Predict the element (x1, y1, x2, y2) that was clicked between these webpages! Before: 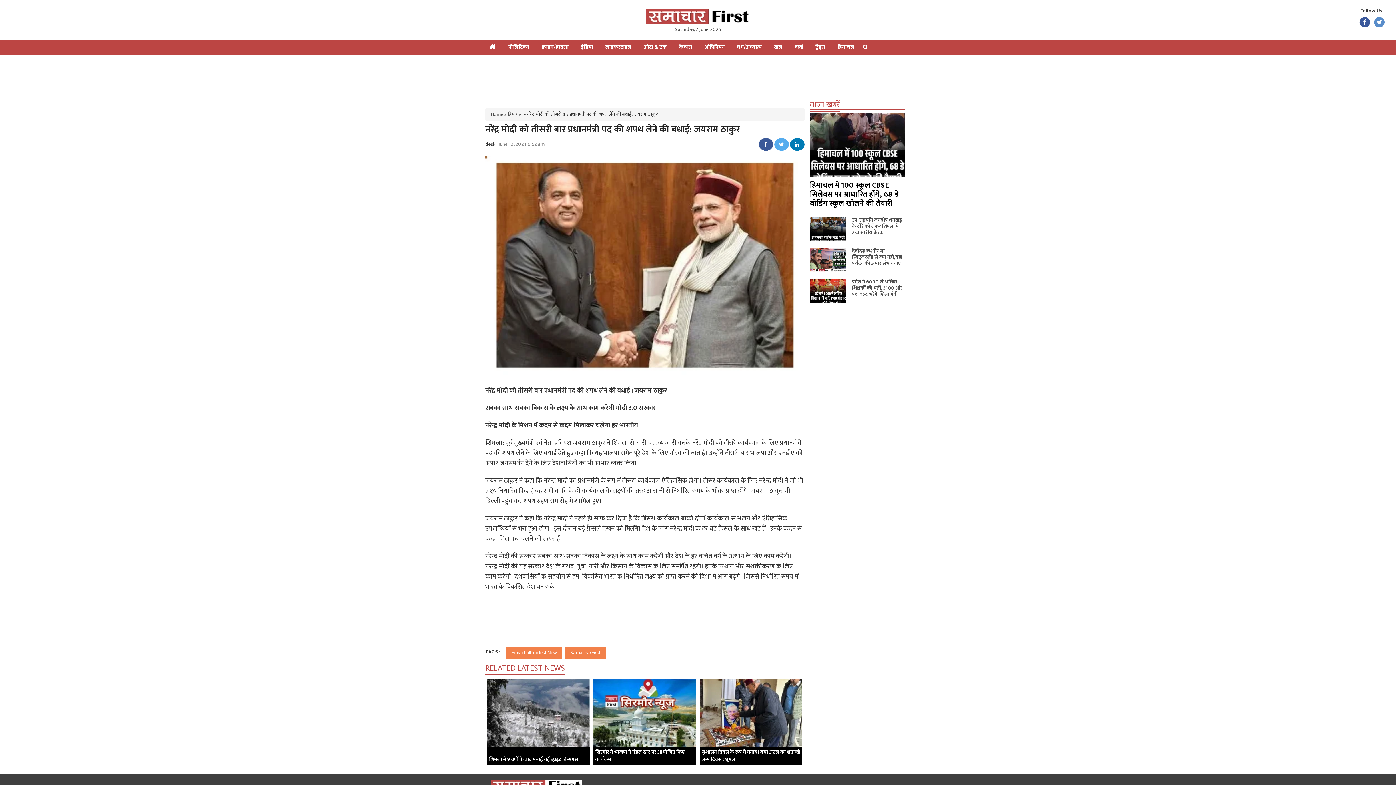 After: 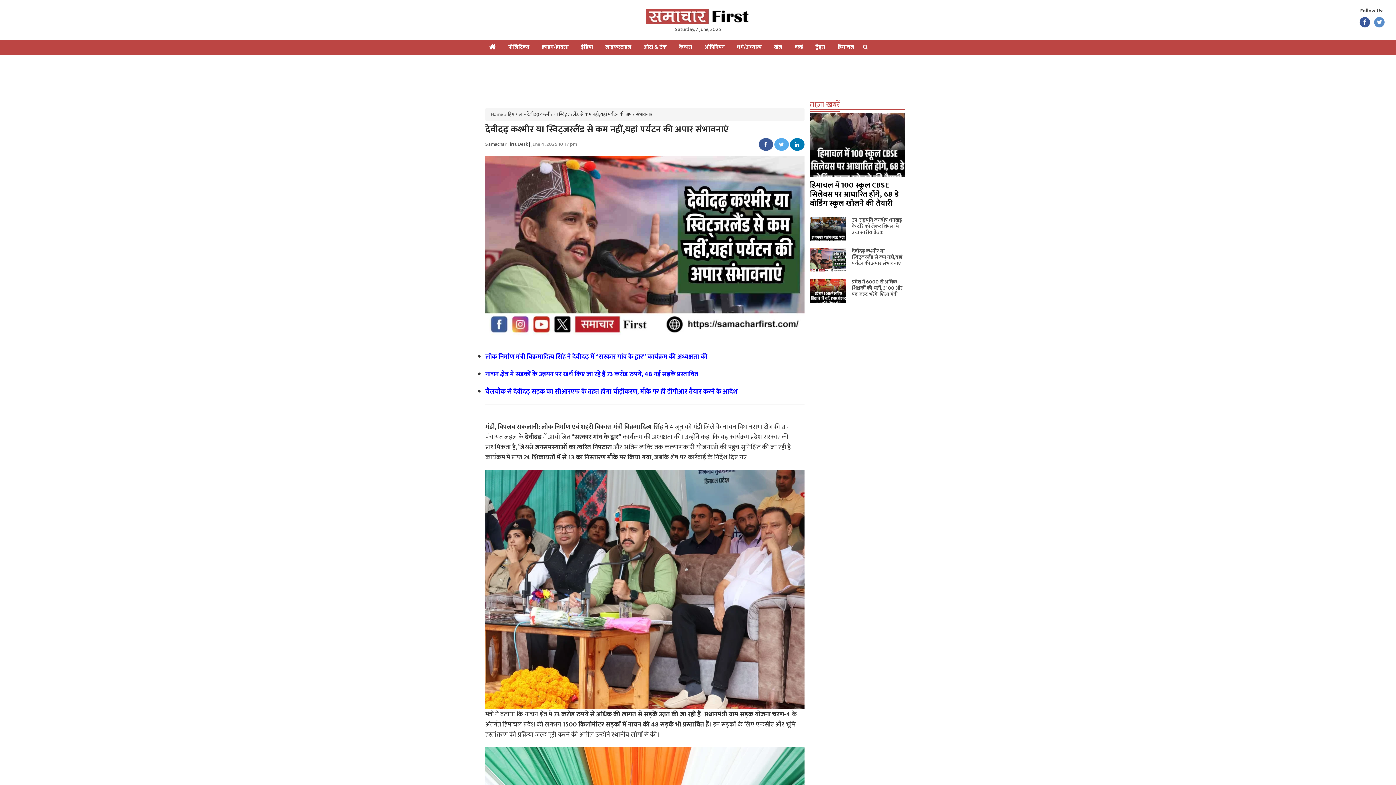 Action: bbox: (852, 246, 902, 267) label: देवीदढ़ कश्मीर या स्विट्जरलैंड से कम नहीं,यहां पर्यटन की अपार संभावनाएं